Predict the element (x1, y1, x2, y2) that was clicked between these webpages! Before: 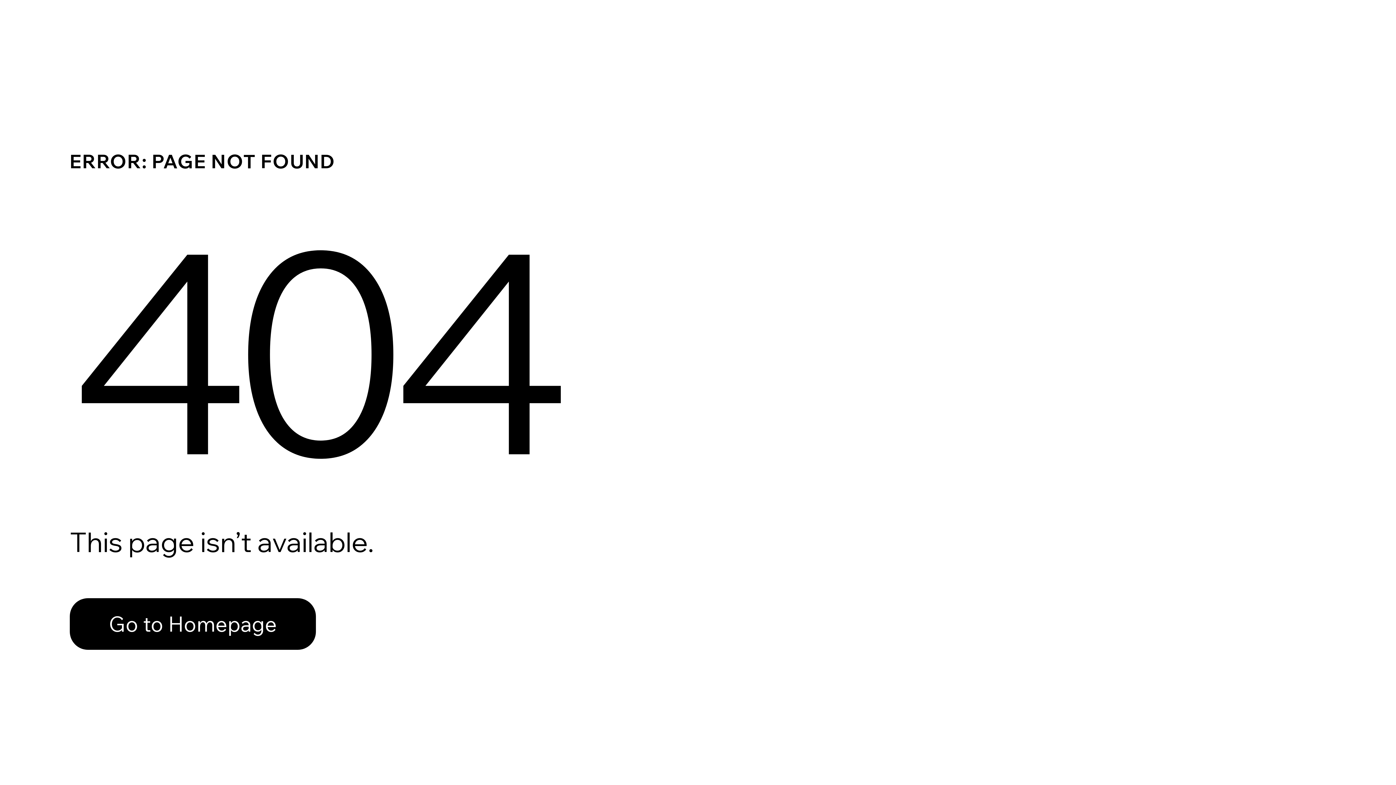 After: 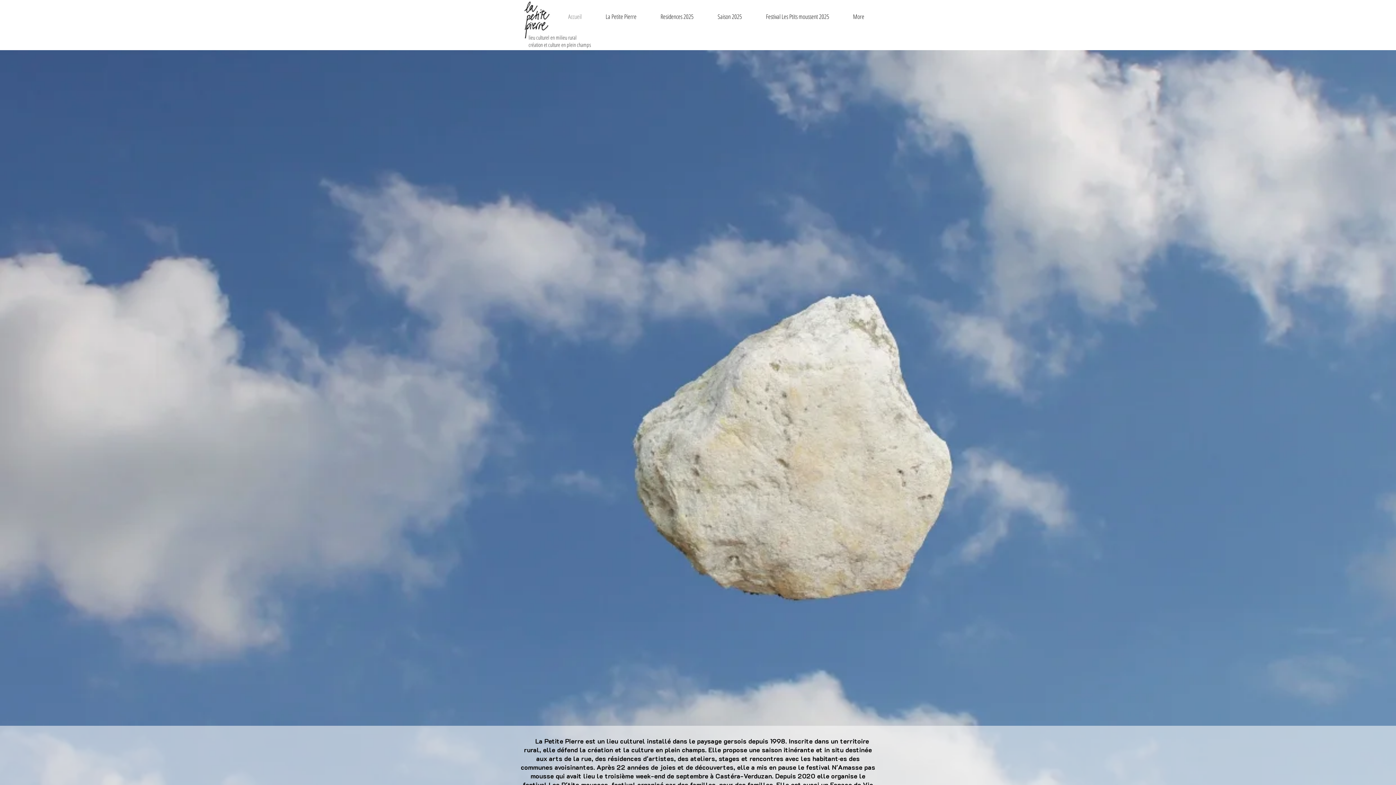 Action: label: Go to Homepage bbox: (69, 598, 316, 650)